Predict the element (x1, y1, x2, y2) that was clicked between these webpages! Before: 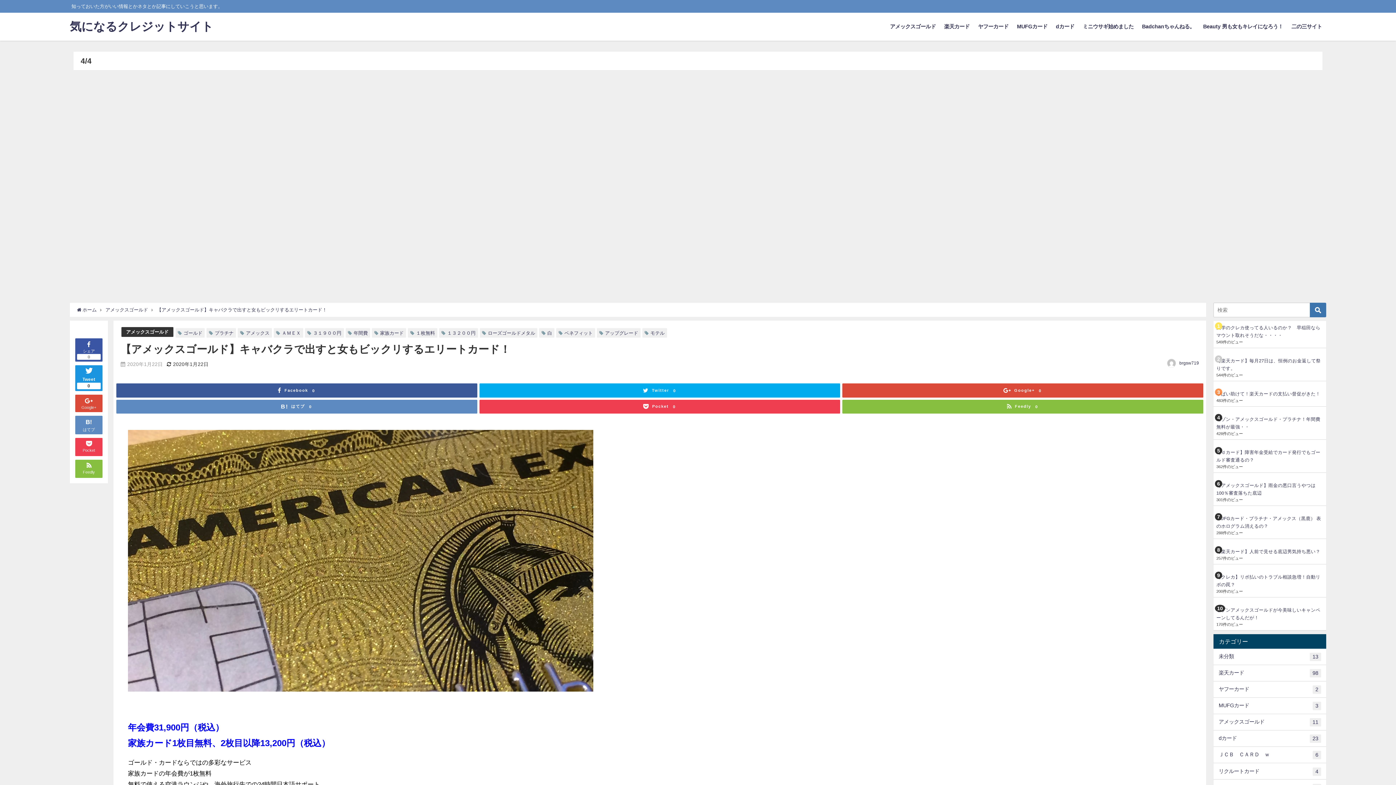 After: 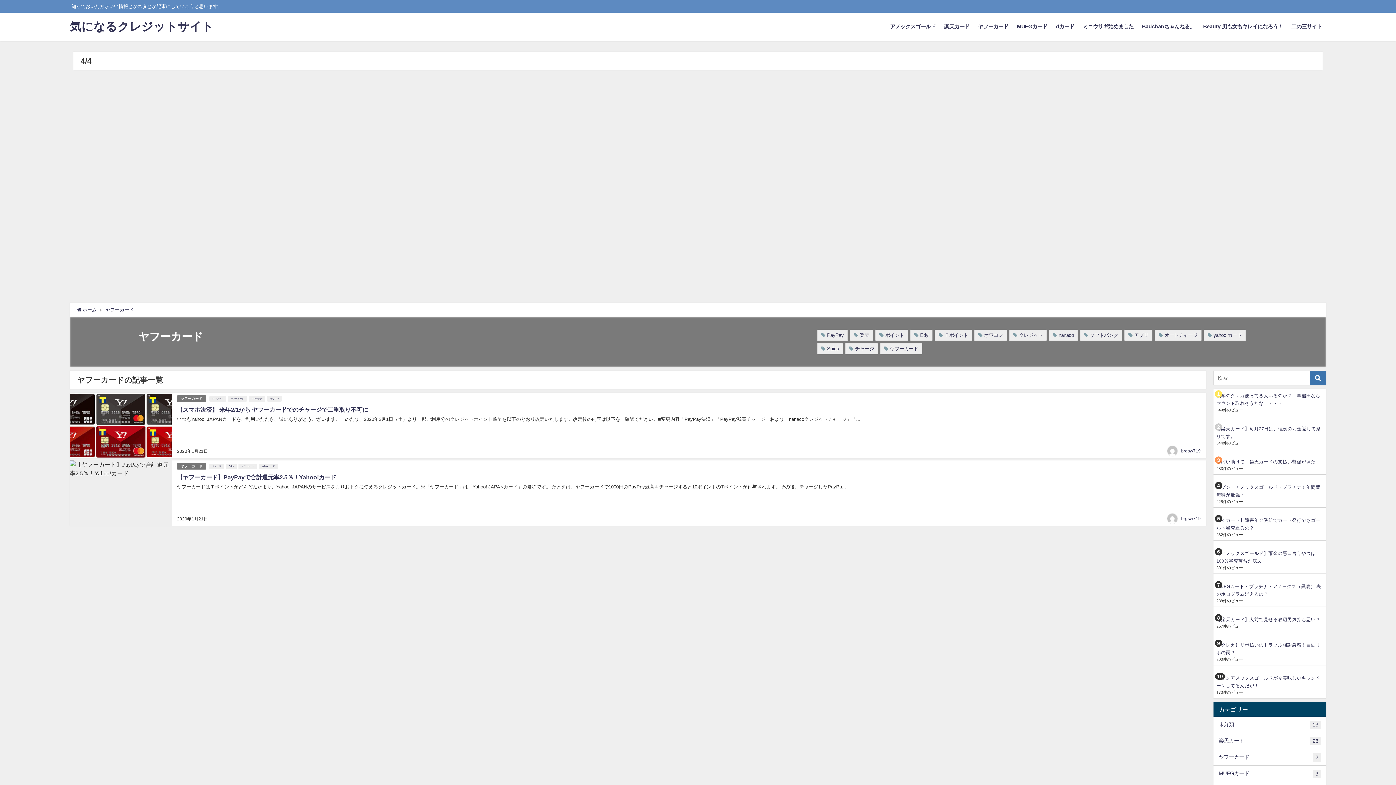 Action: bbox: (1213, 681, 1326, 697) label: ヤフーカード
2